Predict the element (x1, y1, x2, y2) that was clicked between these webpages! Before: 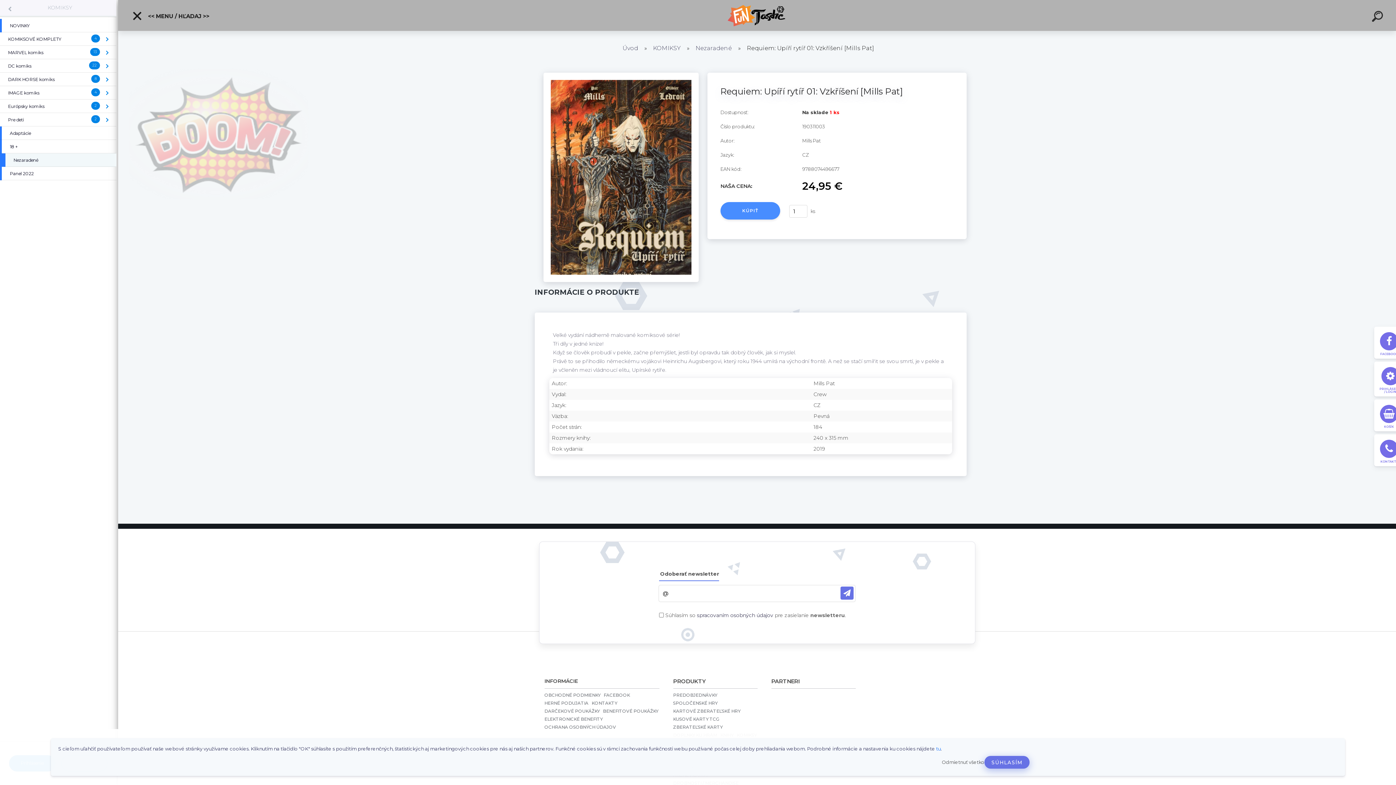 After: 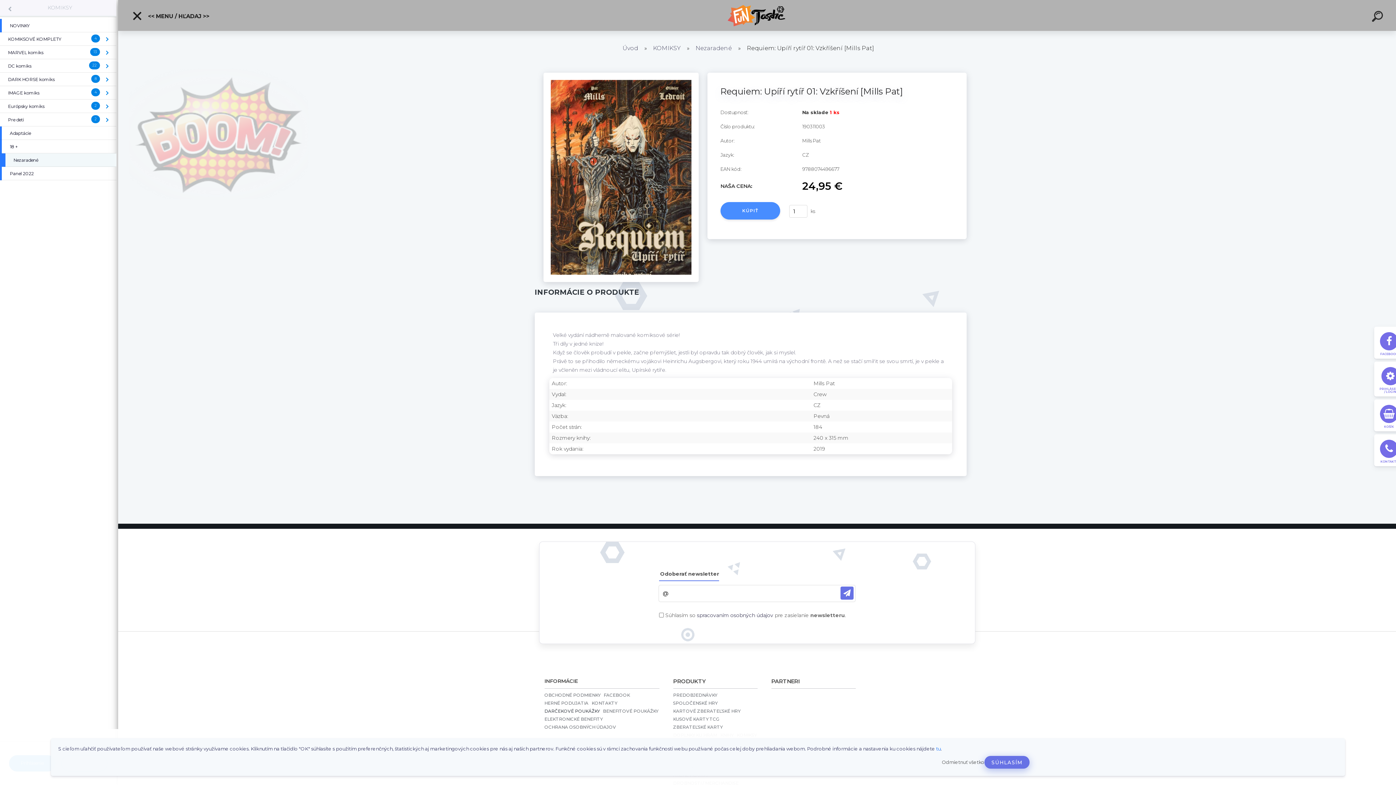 Action: bbox: (544, 709, 601, 715) label: DARČEKOVÉ POUKÁŽKY